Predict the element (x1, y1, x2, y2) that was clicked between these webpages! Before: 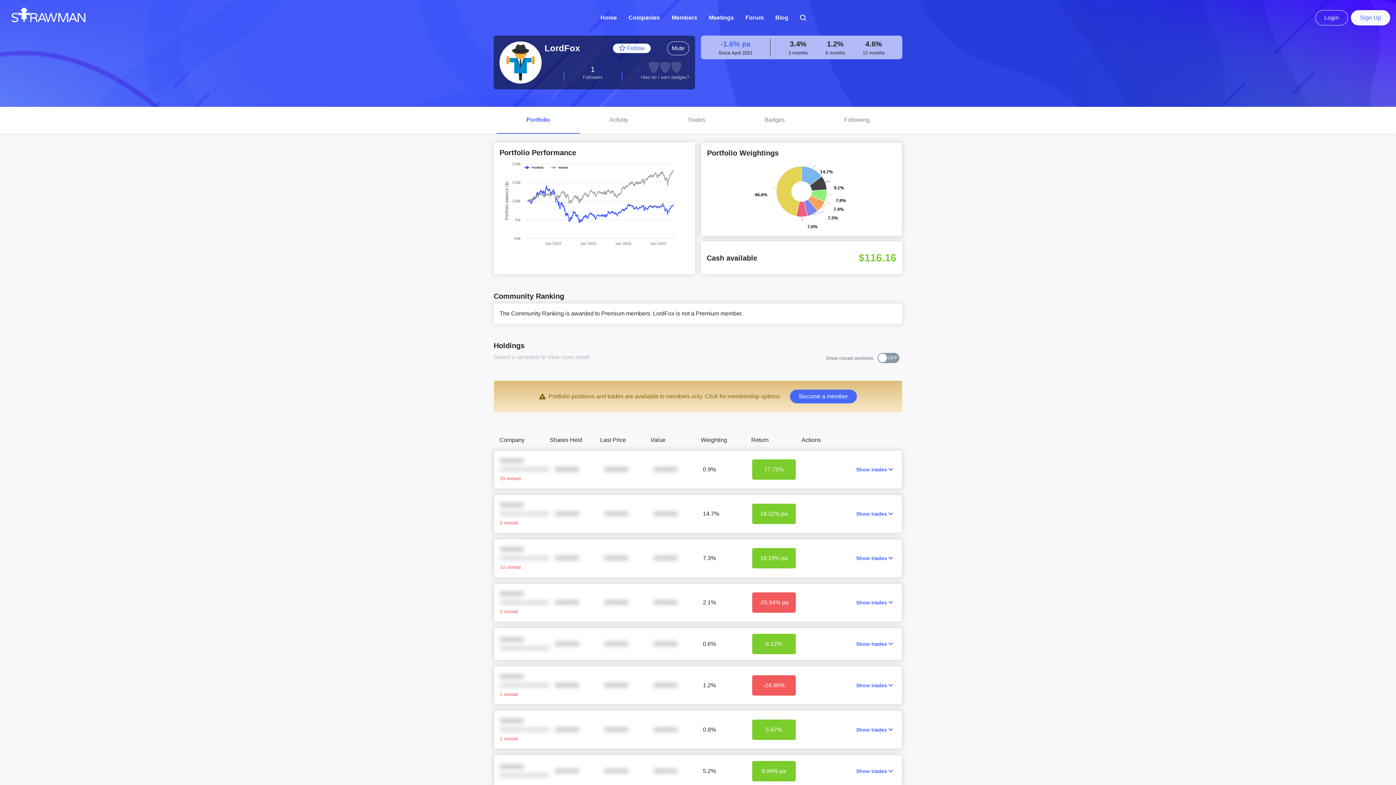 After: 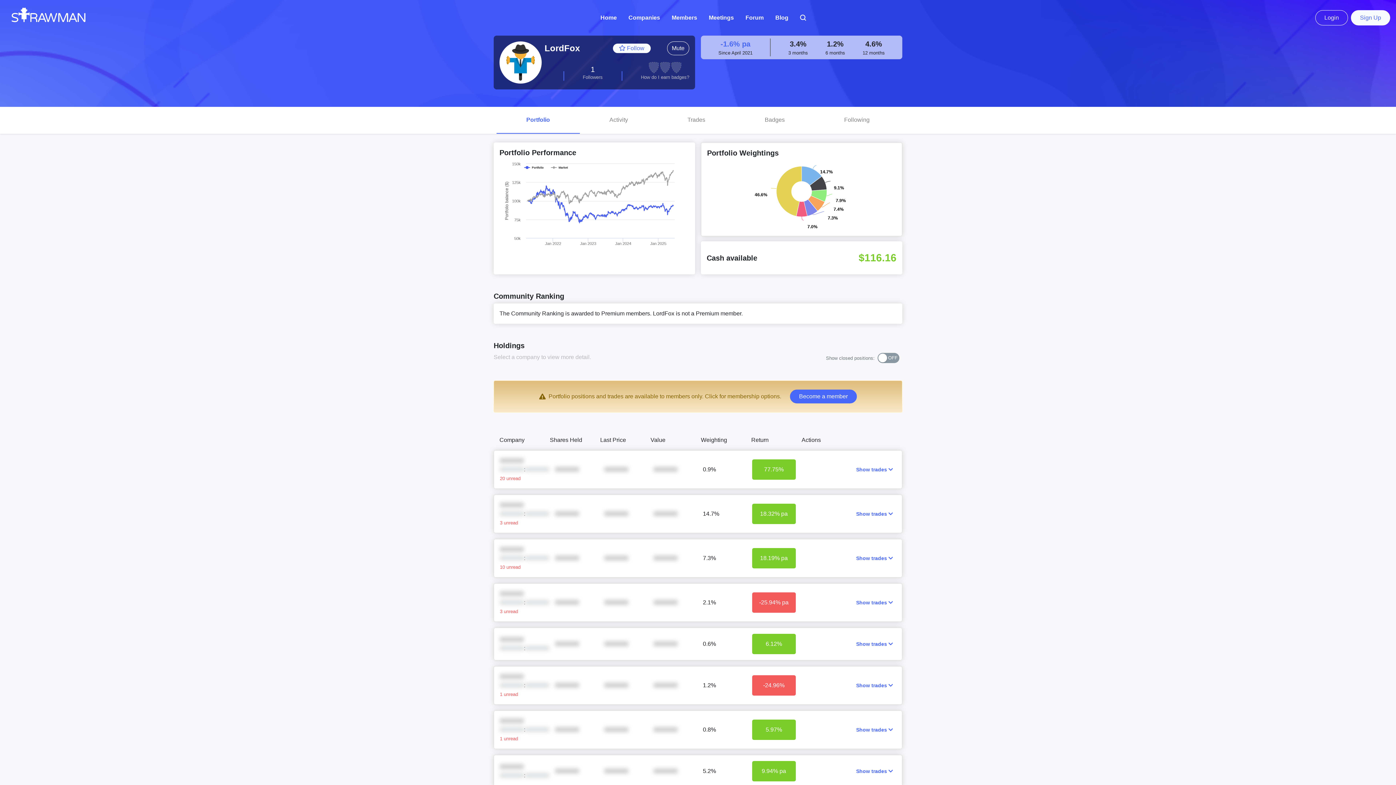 Action: bbox: (500, 636, 549, 653) label: XXXXXX
XXXXXX:XXXXXX